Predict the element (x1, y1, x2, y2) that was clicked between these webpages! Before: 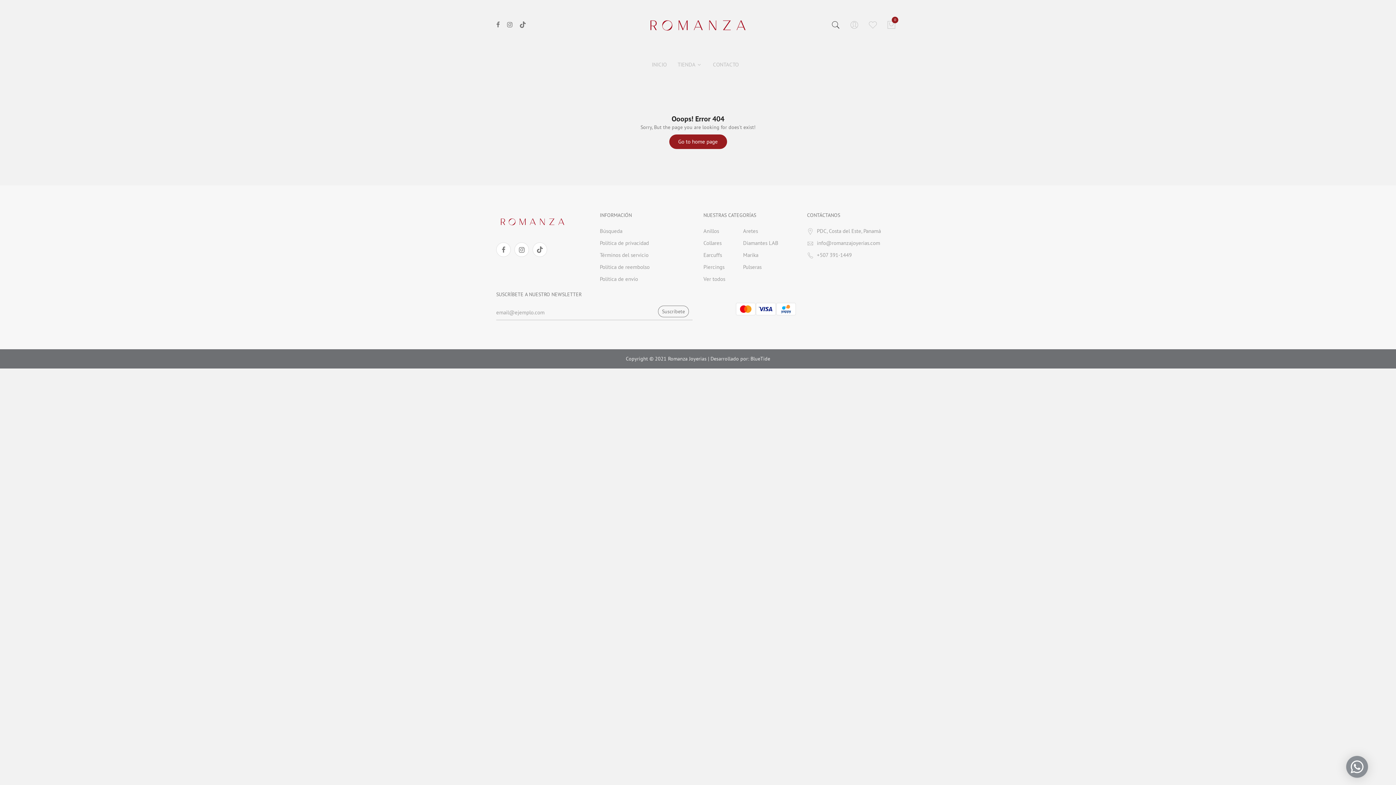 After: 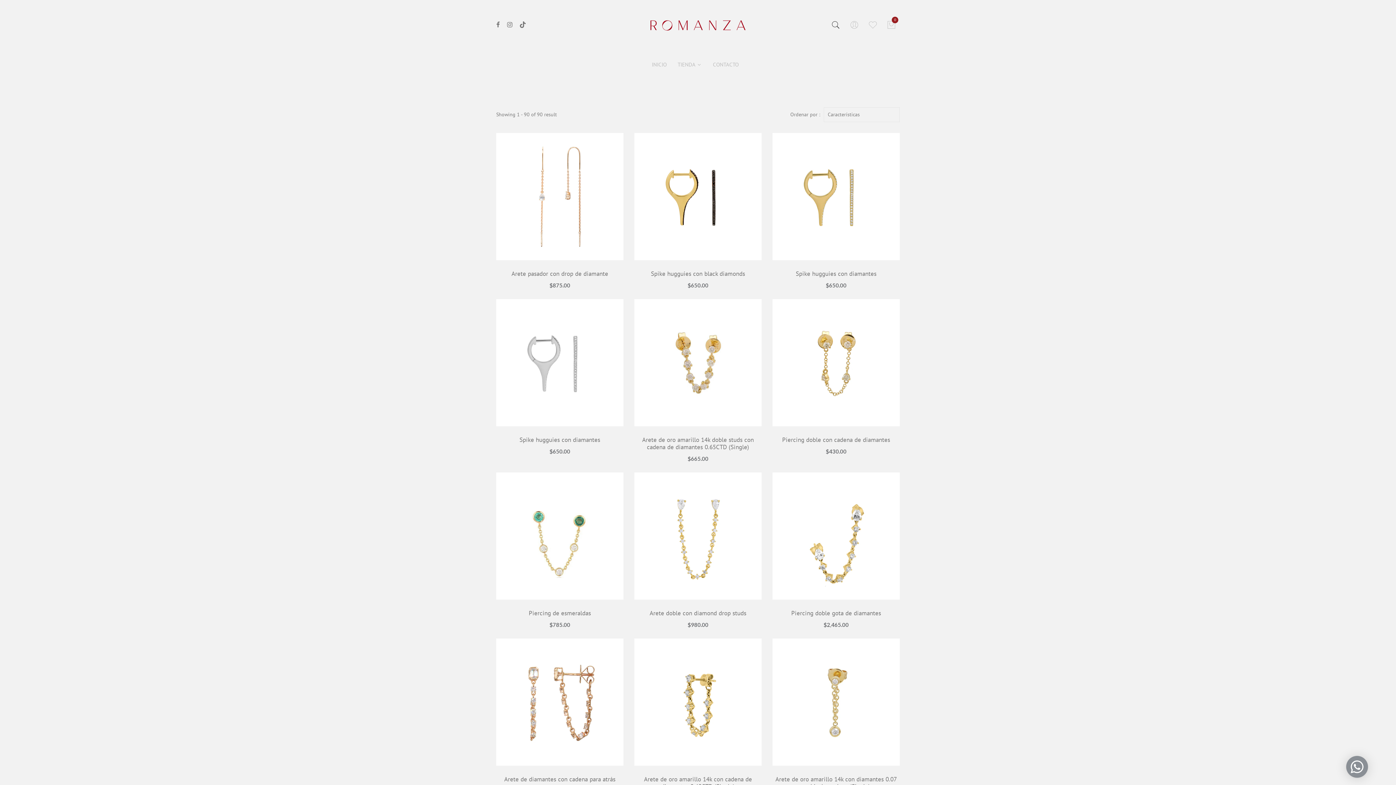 Action: bbox: (703, 263, 724, 270) label: Piercings